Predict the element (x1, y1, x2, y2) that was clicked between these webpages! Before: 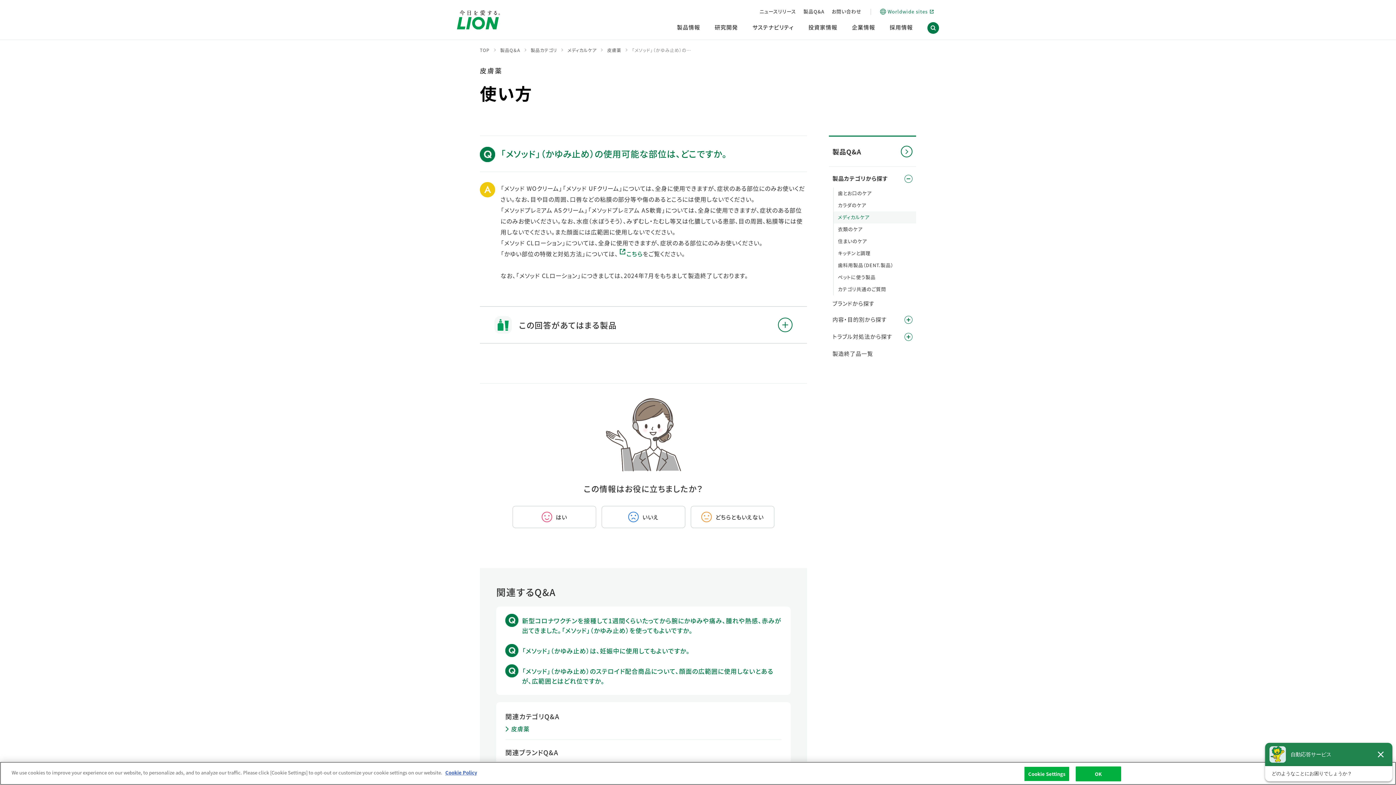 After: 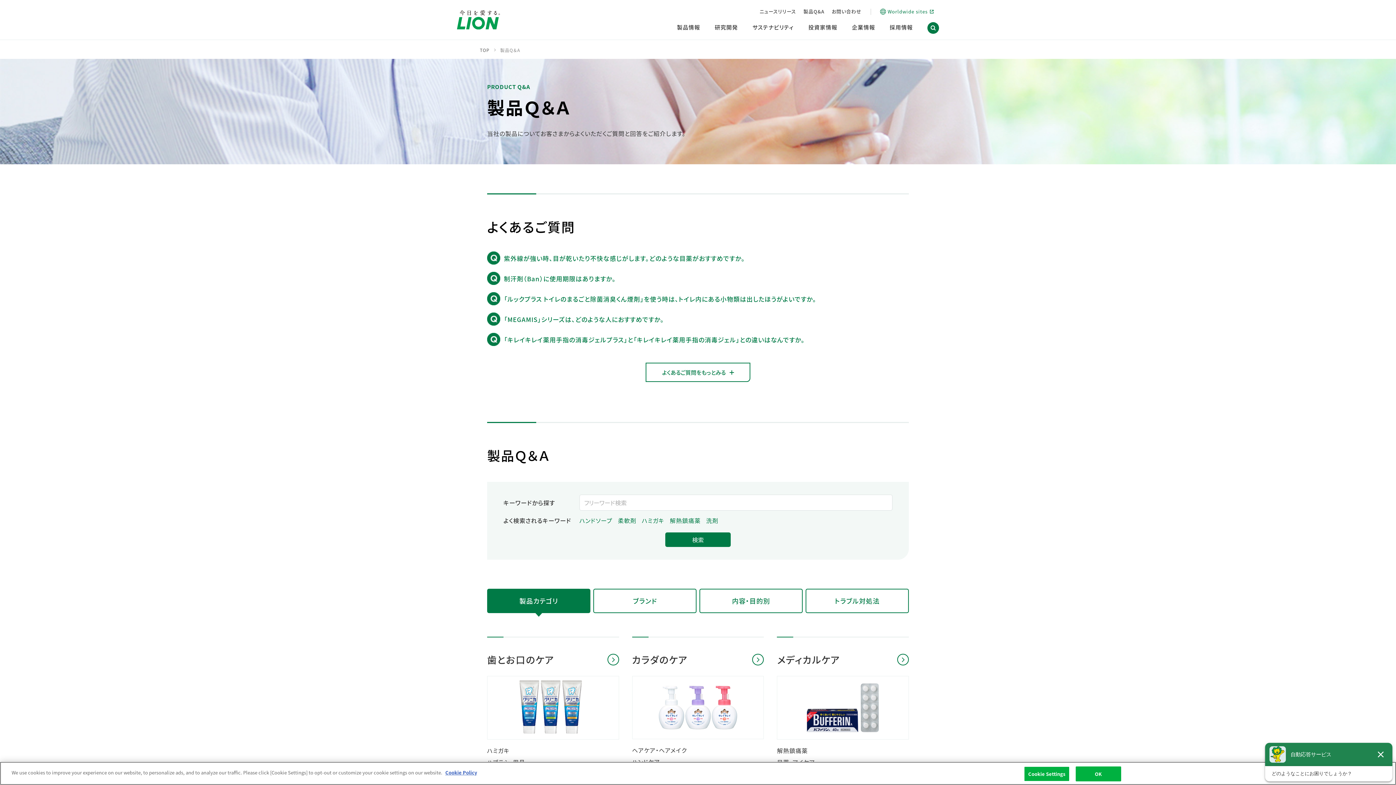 Action: label: 製品Q&A bbox: (829, 136, 916, 166)